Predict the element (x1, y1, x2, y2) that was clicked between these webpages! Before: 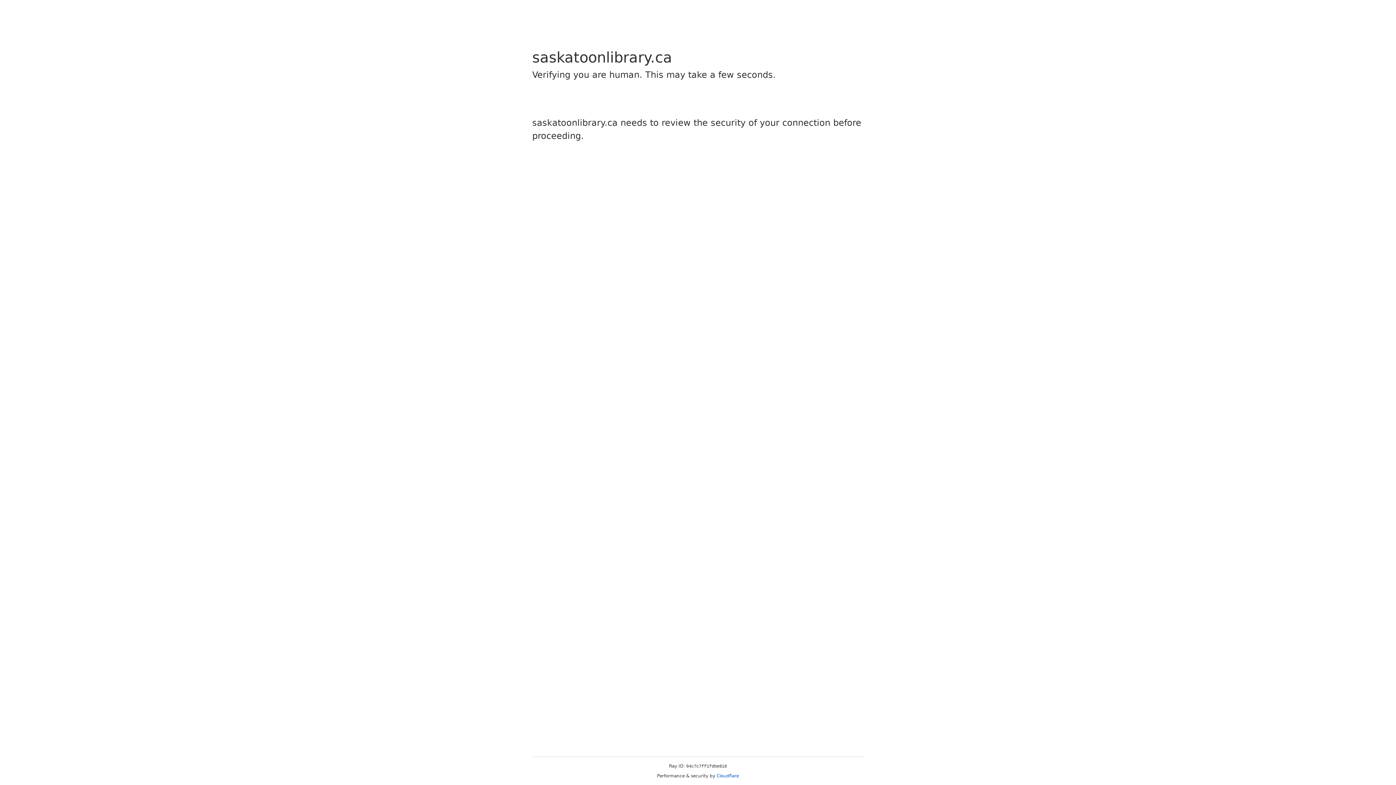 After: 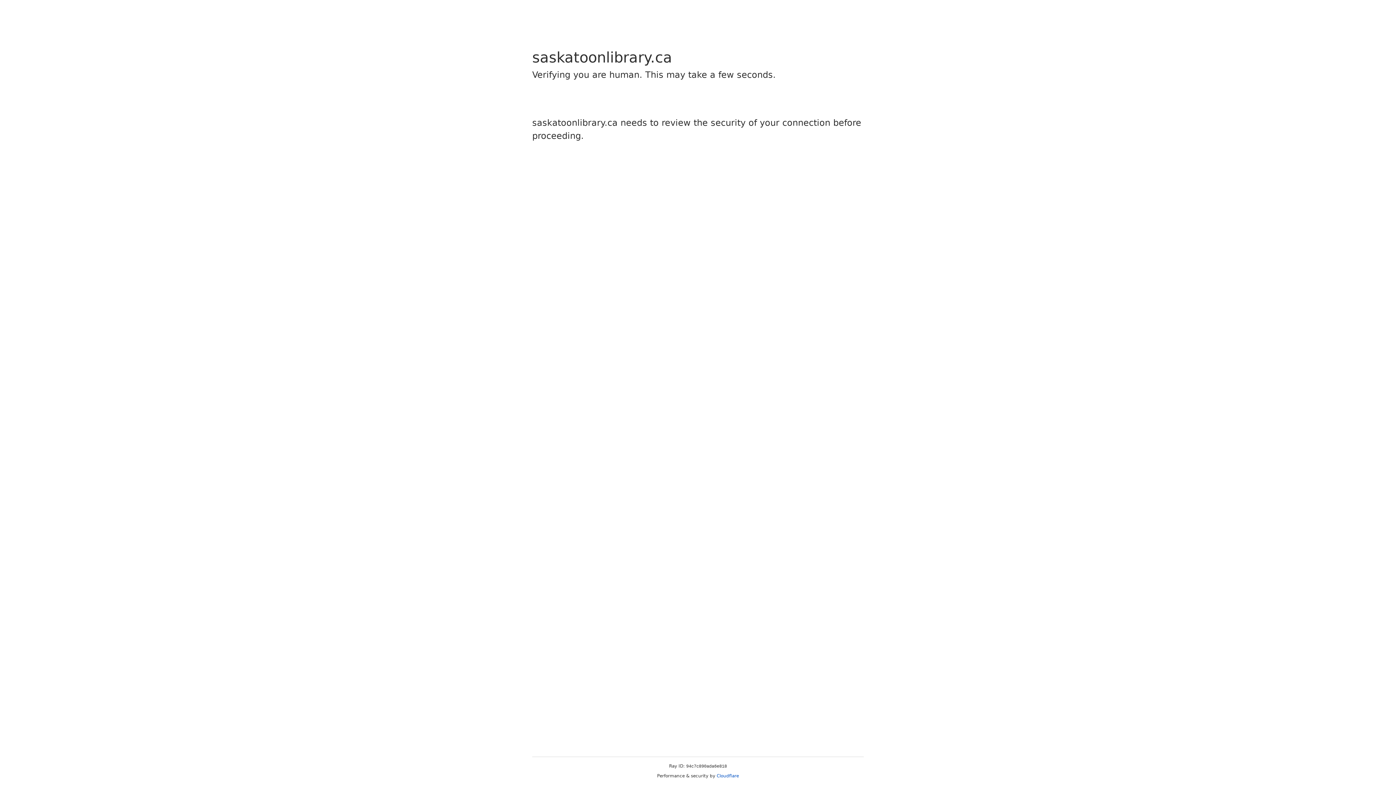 Action: label: Cloudflare bbox: (716, 773, 739, 778)